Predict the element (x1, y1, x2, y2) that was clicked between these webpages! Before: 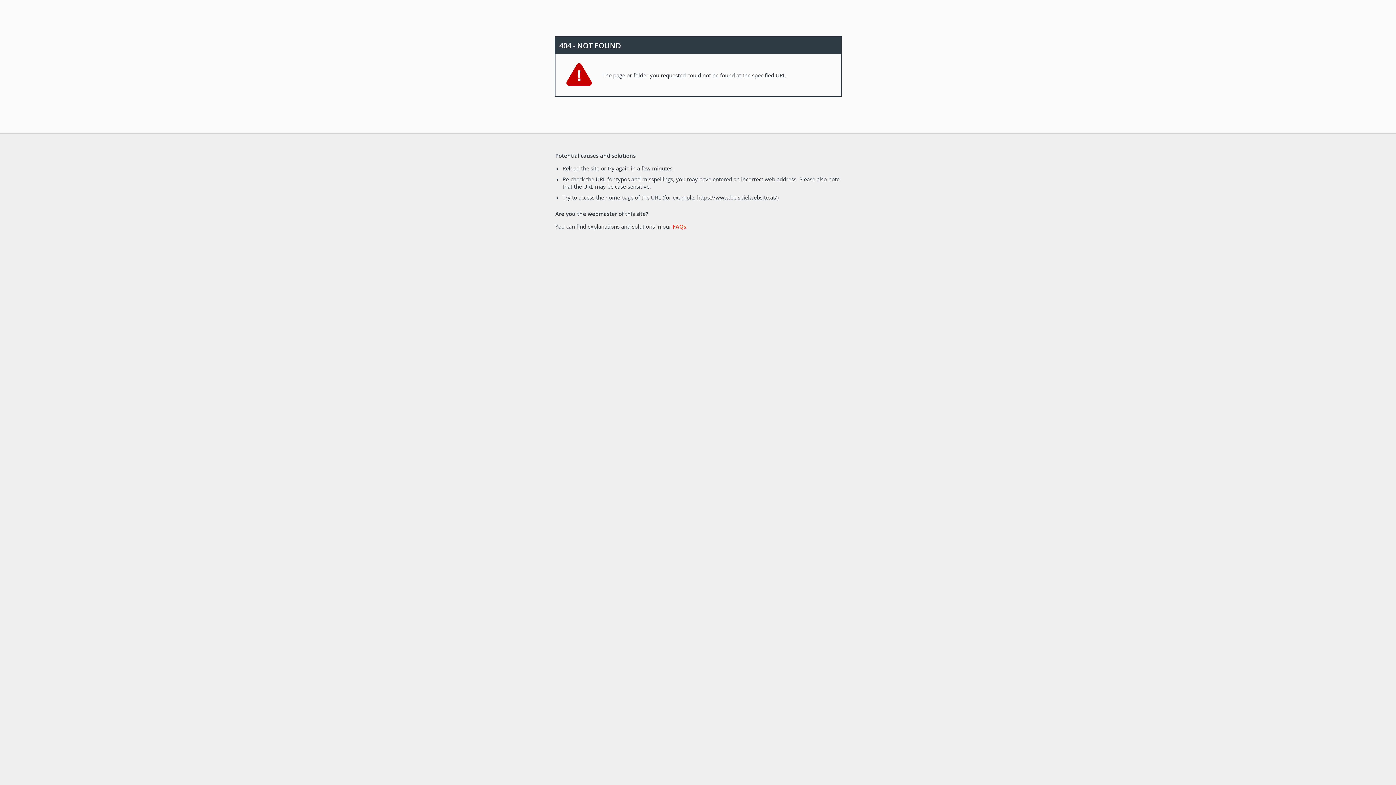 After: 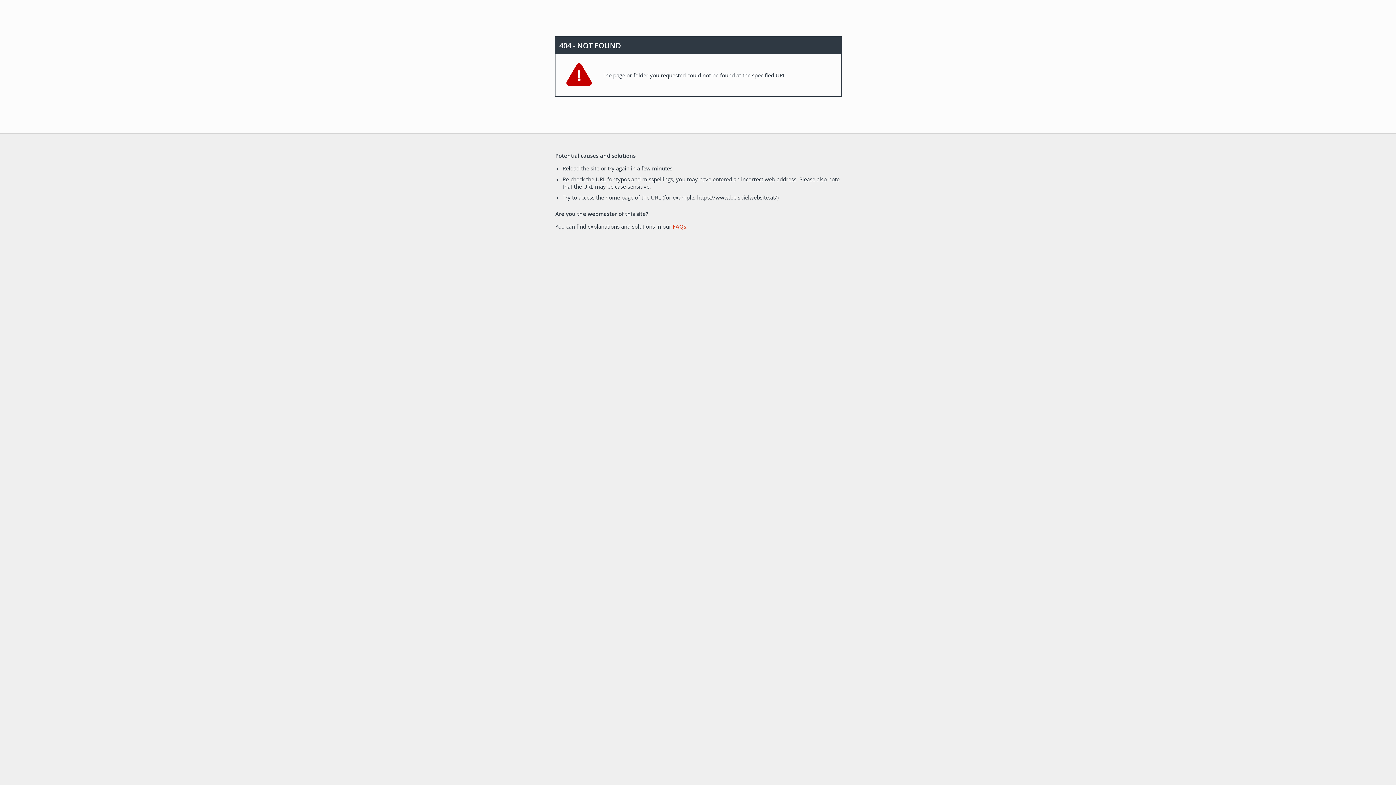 Action: label: FAQs bbox: (672, 222, 686, 230)